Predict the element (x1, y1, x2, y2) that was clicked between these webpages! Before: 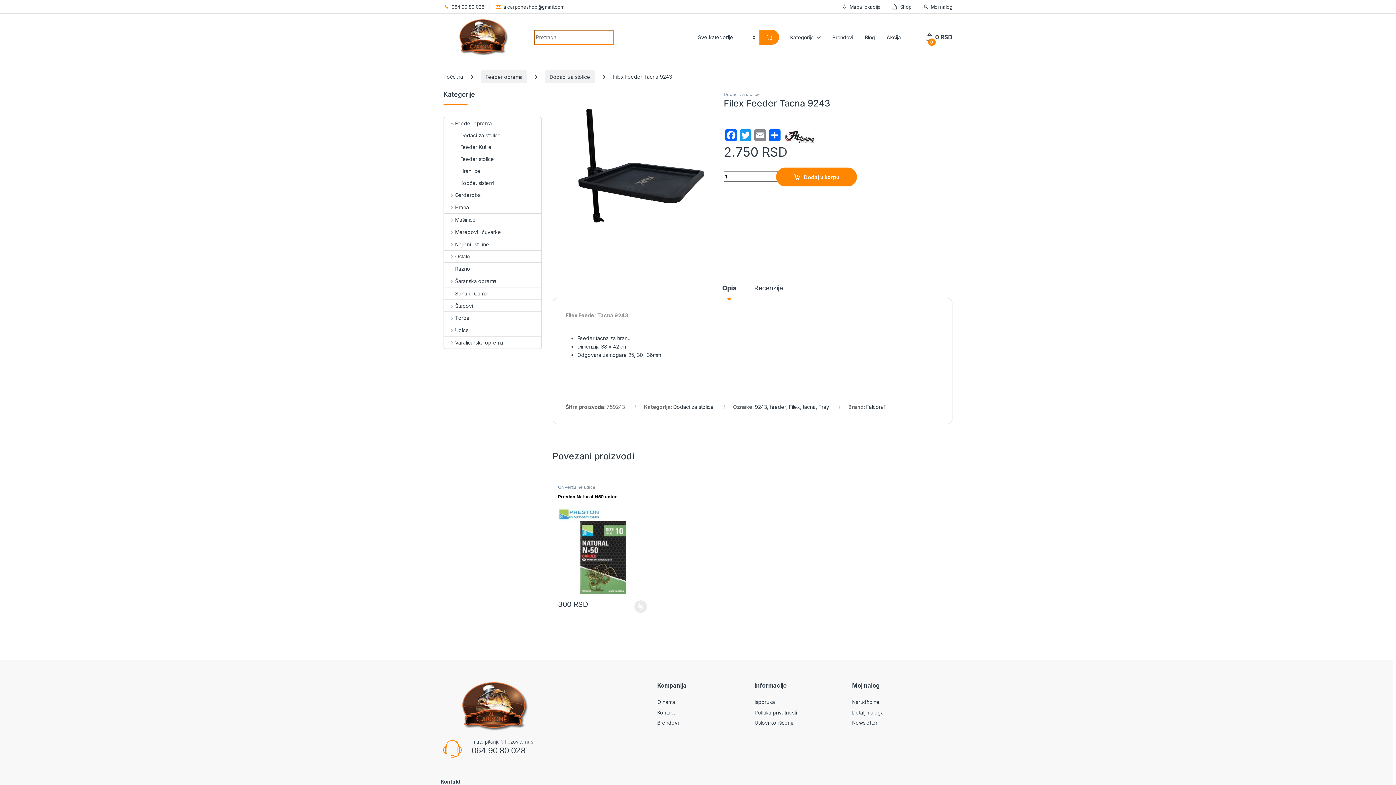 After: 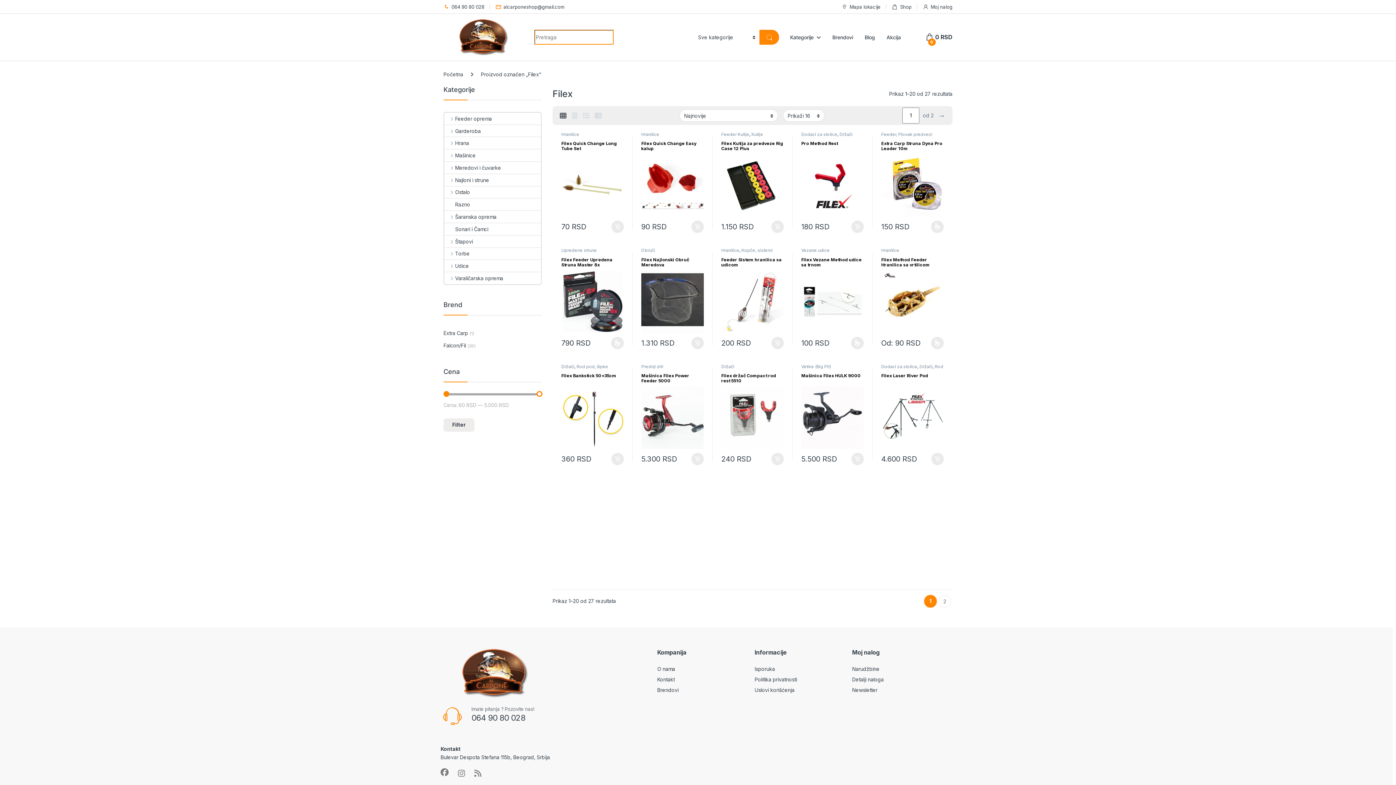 Action: label: Filex bbox: (789, 404, 800, 410)